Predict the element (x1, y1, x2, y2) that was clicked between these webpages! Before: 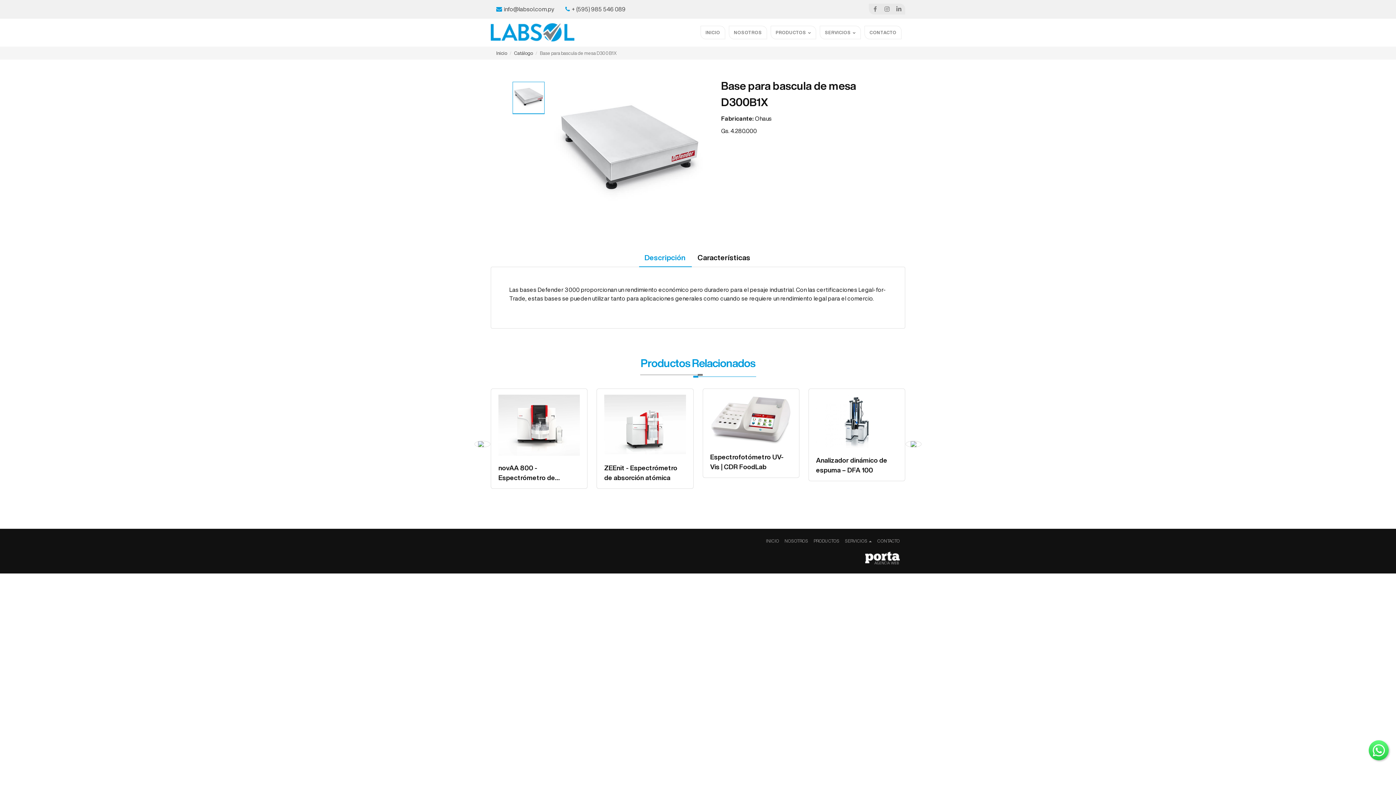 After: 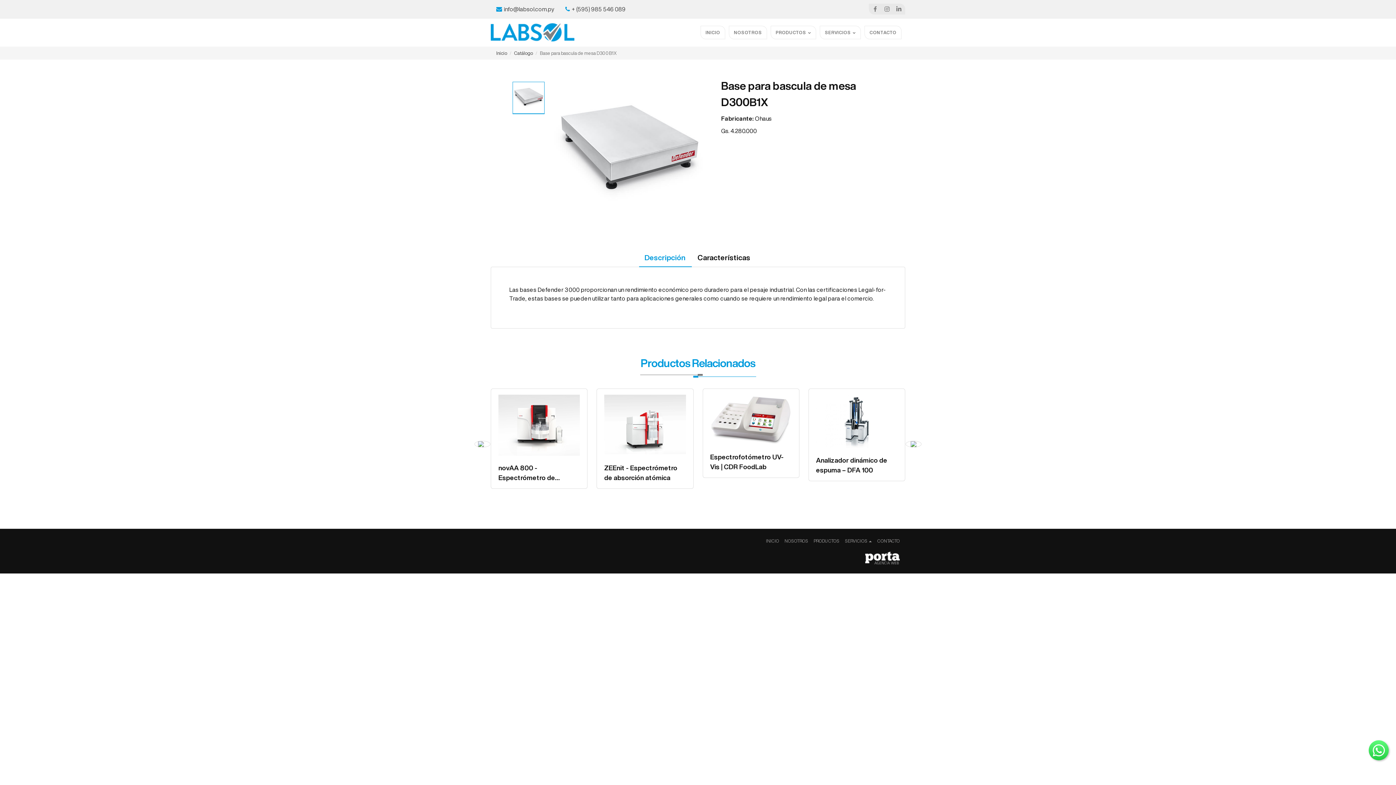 Action: bbox: (639, 248, 691, 266) label: Descripción